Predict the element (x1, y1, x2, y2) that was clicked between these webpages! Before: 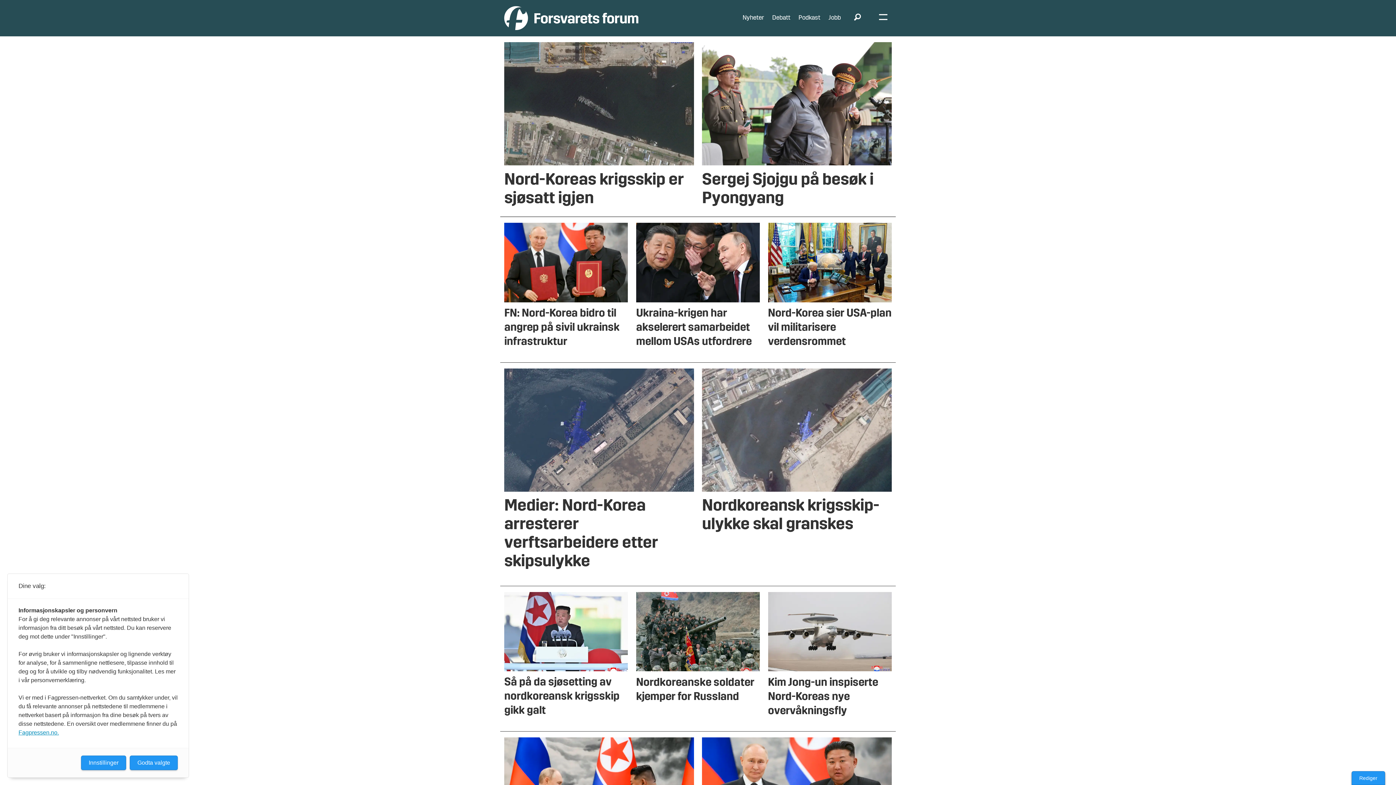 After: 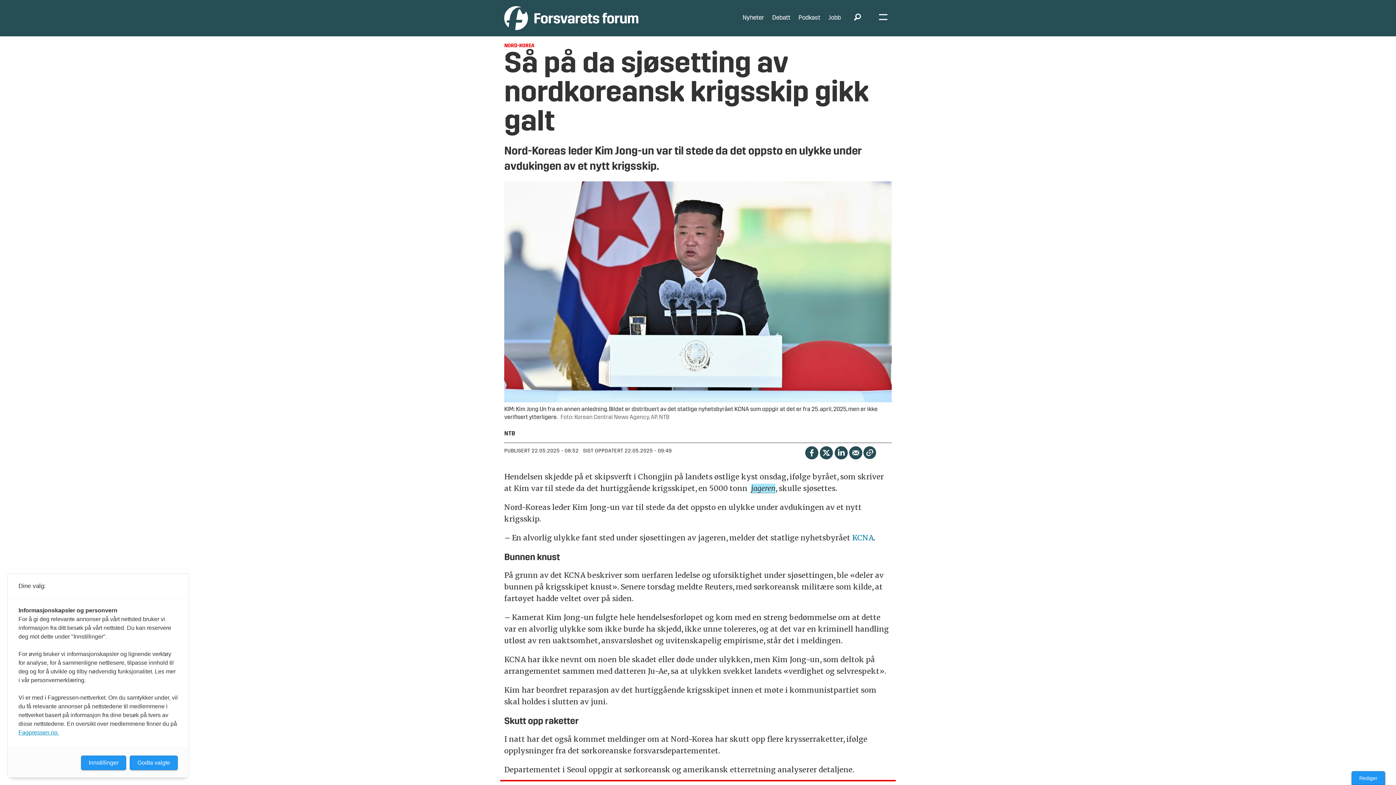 Action: bbox: (504, 592, 628, 720) label: Så på da sjøsetting av nordkoreansk krigsskip gikk galt